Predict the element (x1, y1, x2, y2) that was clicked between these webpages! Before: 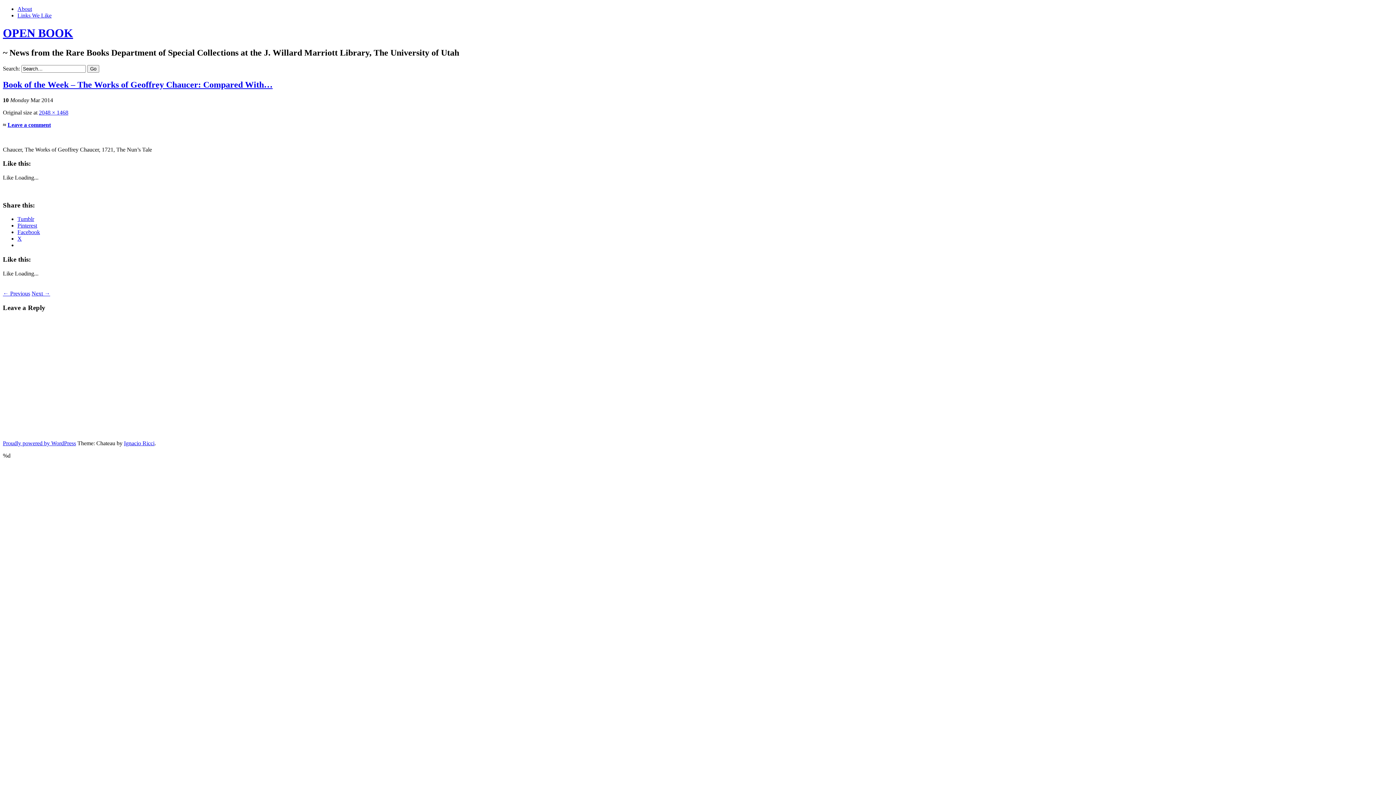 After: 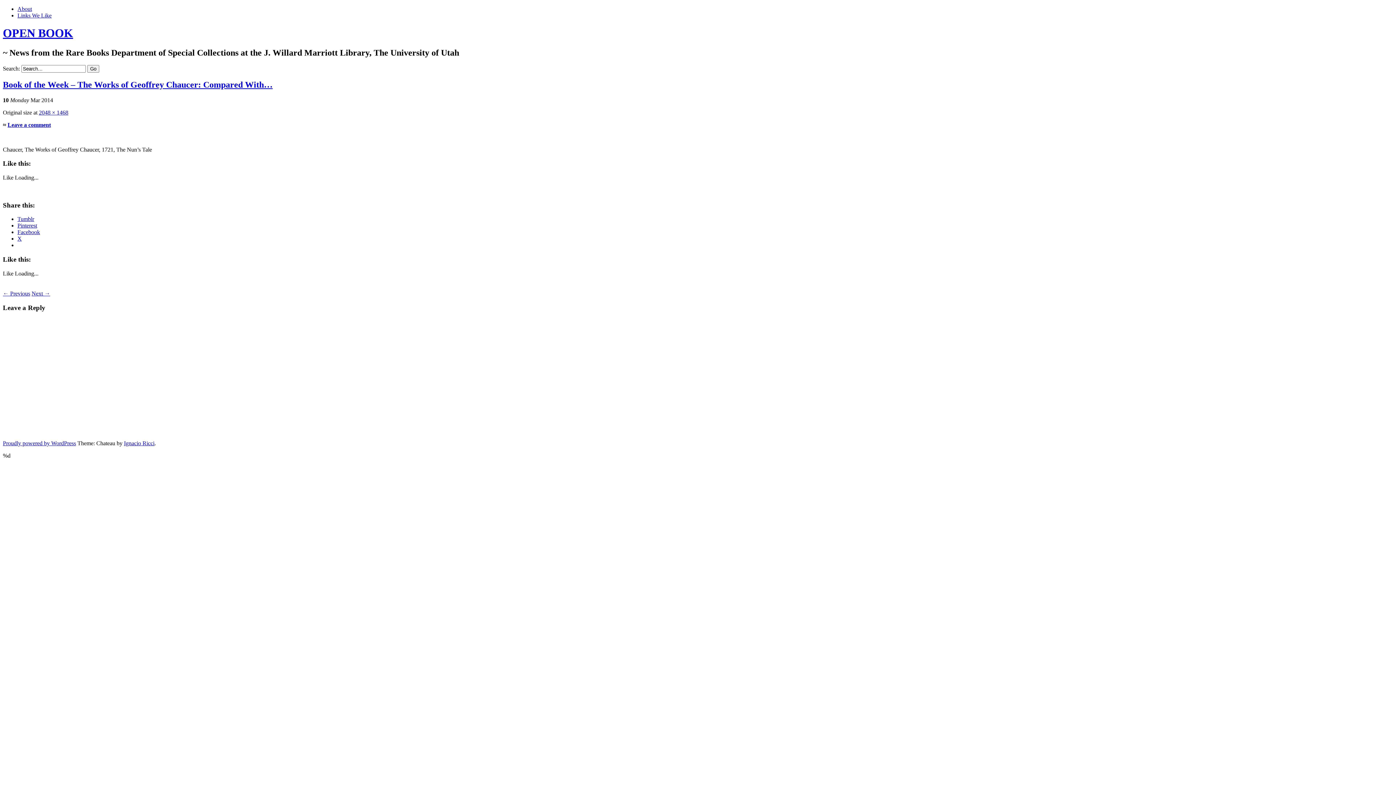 Action: bbox: (17, 235, 21, 241) label: X